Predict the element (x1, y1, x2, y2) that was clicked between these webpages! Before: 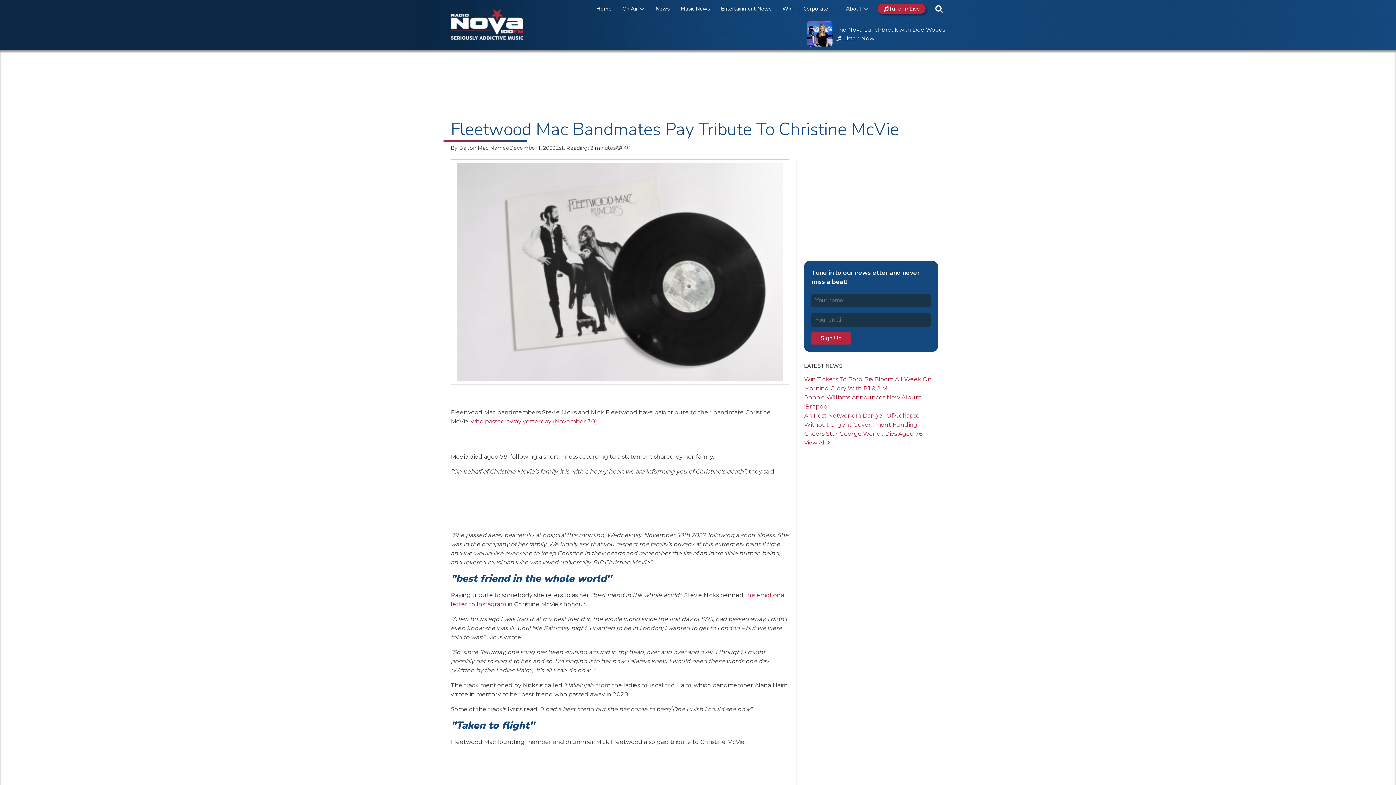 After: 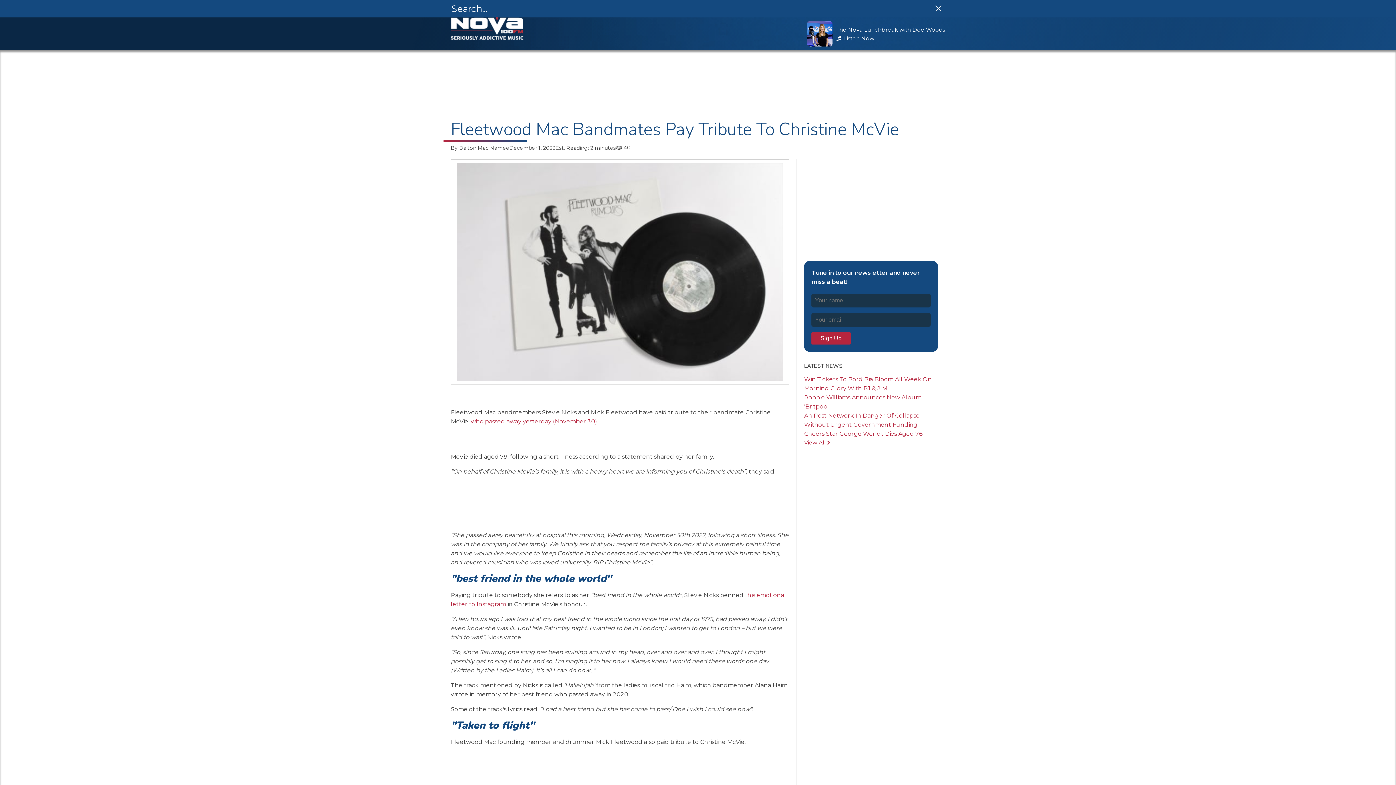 Action: bbox: (933, 4, 945, 13) label: Open search